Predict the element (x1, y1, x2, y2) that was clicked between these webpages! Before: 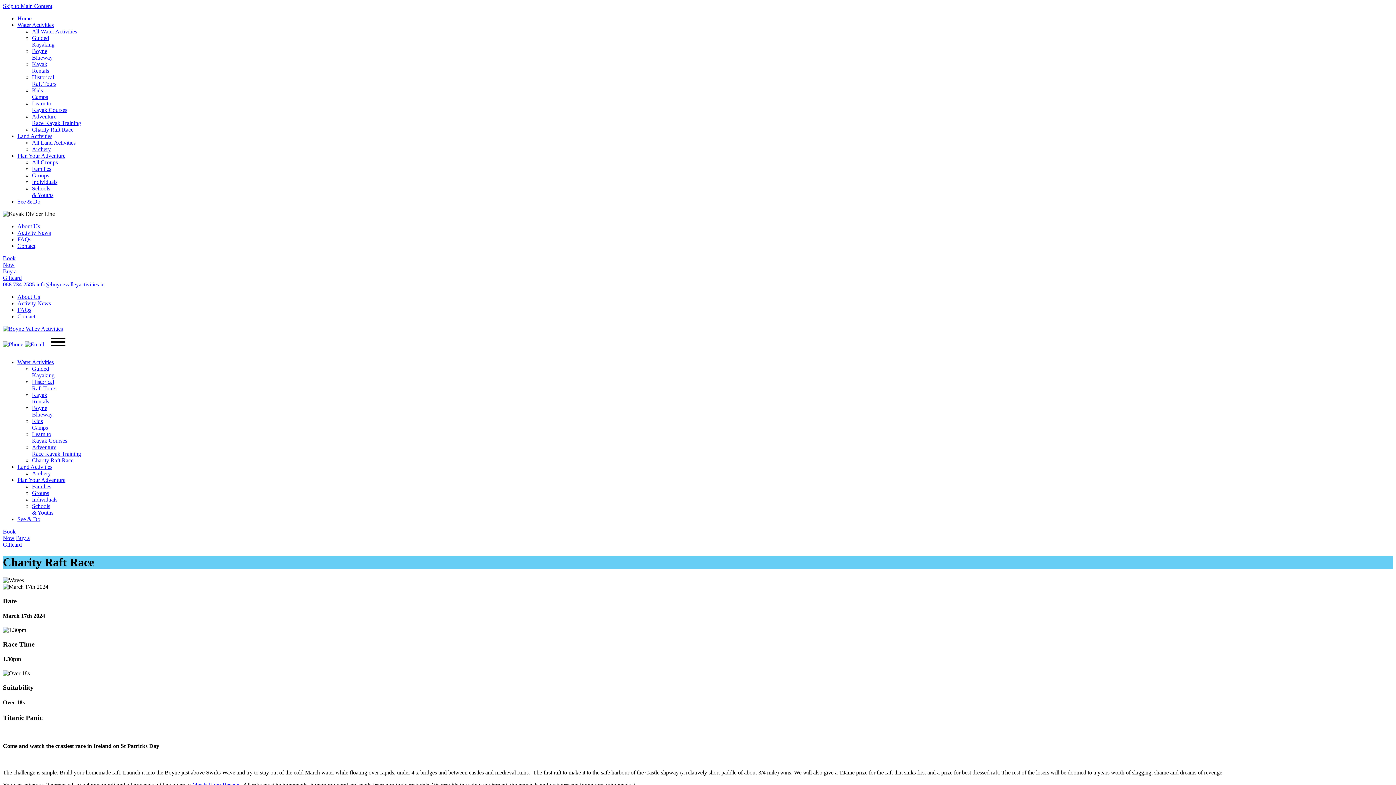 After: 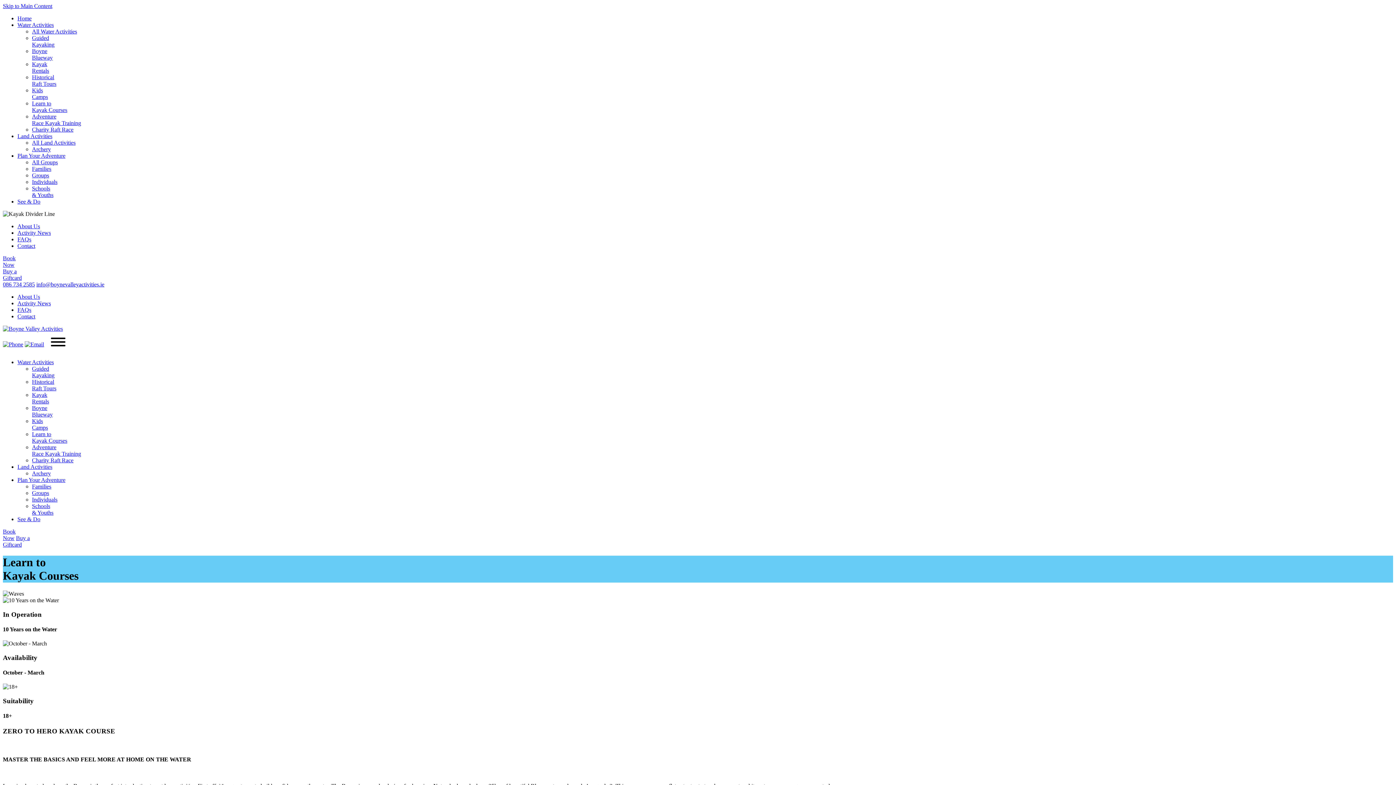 Action: bbox: (32, 431, 67, 444) label: Learn to
Kayak Courses